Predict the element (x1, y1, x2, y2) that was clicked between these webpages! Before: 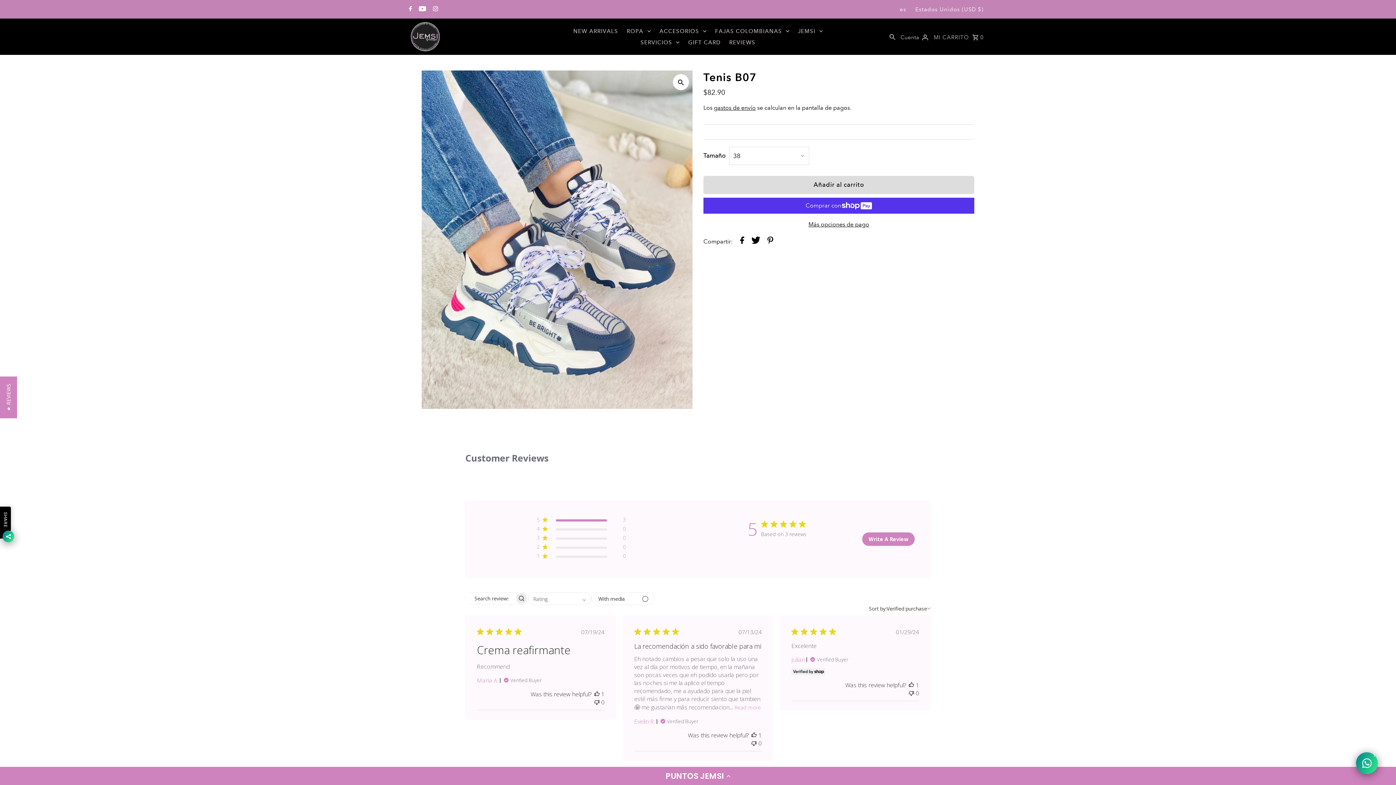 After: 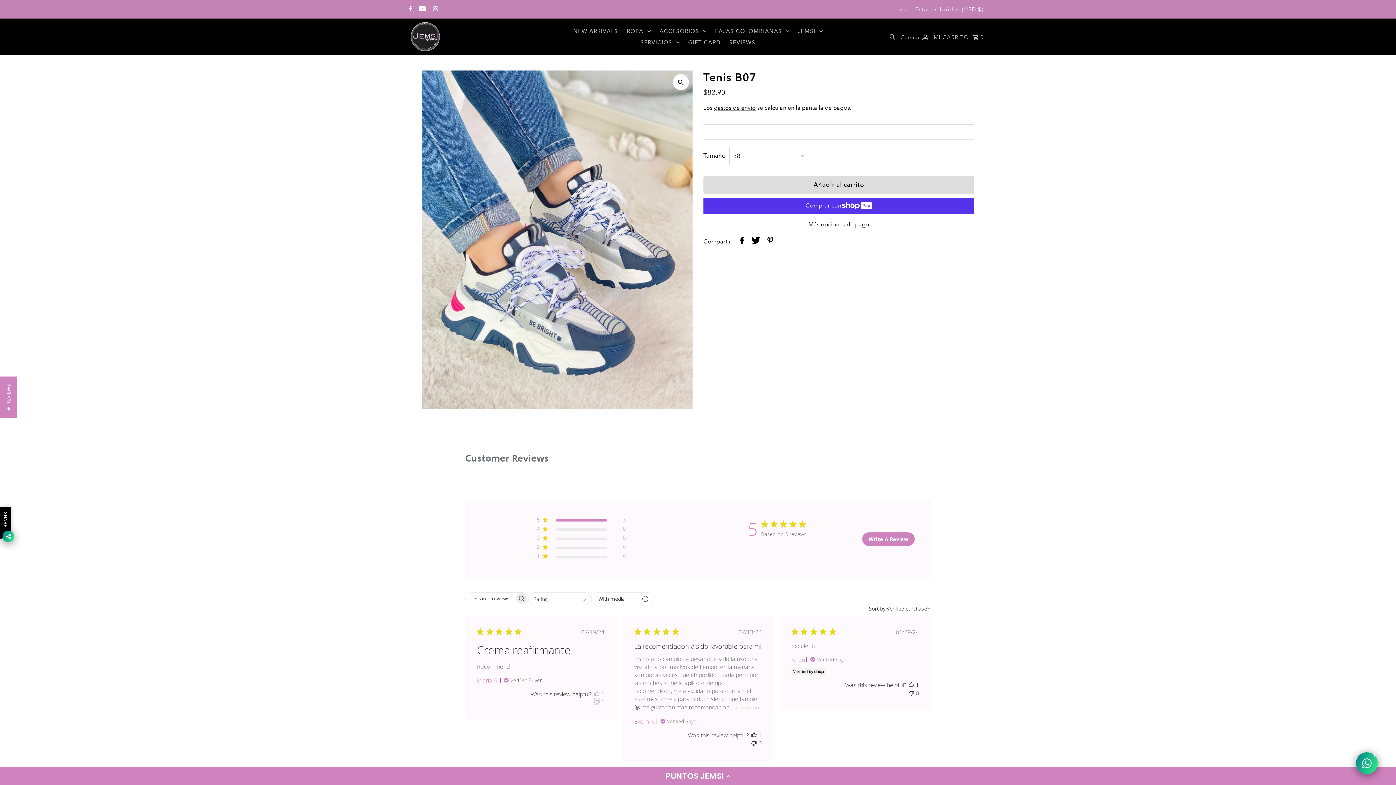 Action: label: This review was not helpful bbox: (594, 698, 599, 706)